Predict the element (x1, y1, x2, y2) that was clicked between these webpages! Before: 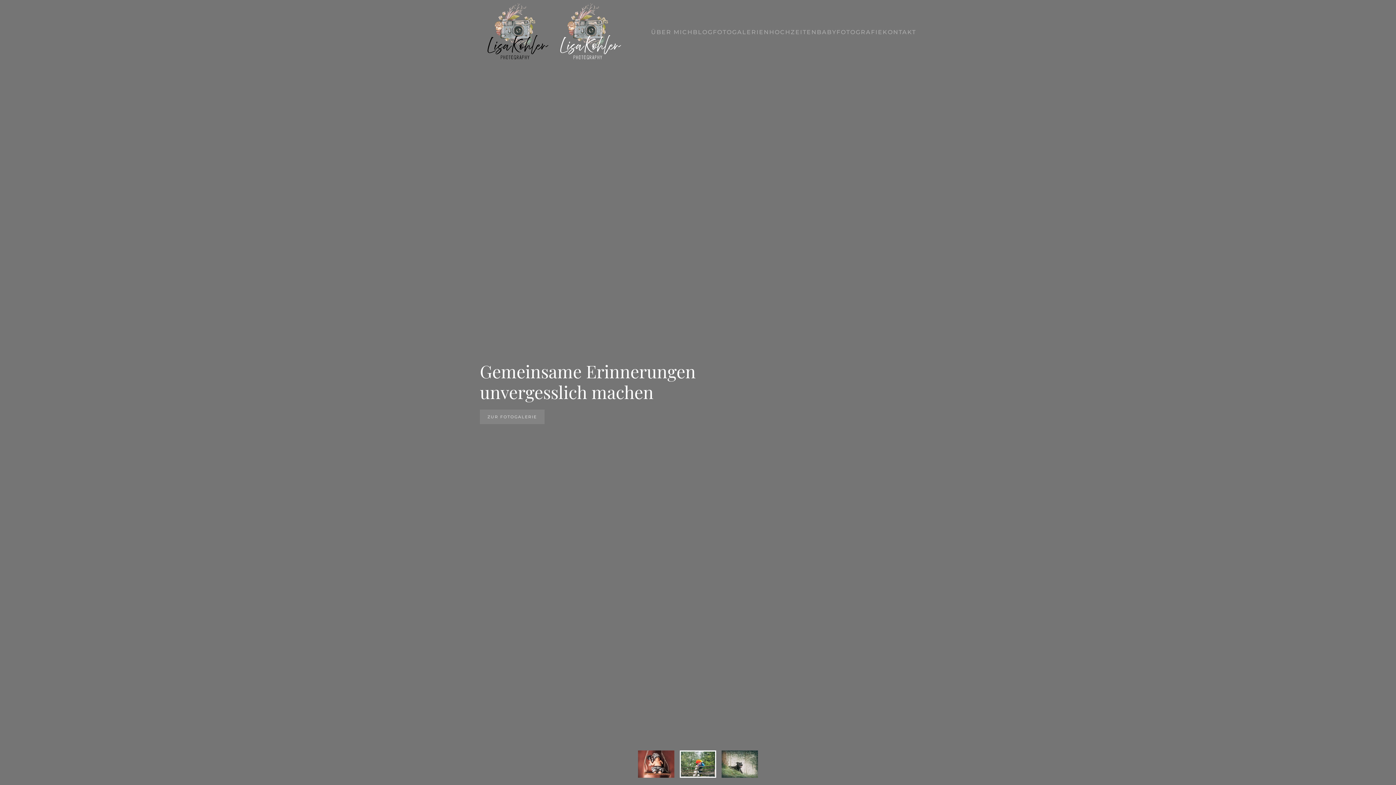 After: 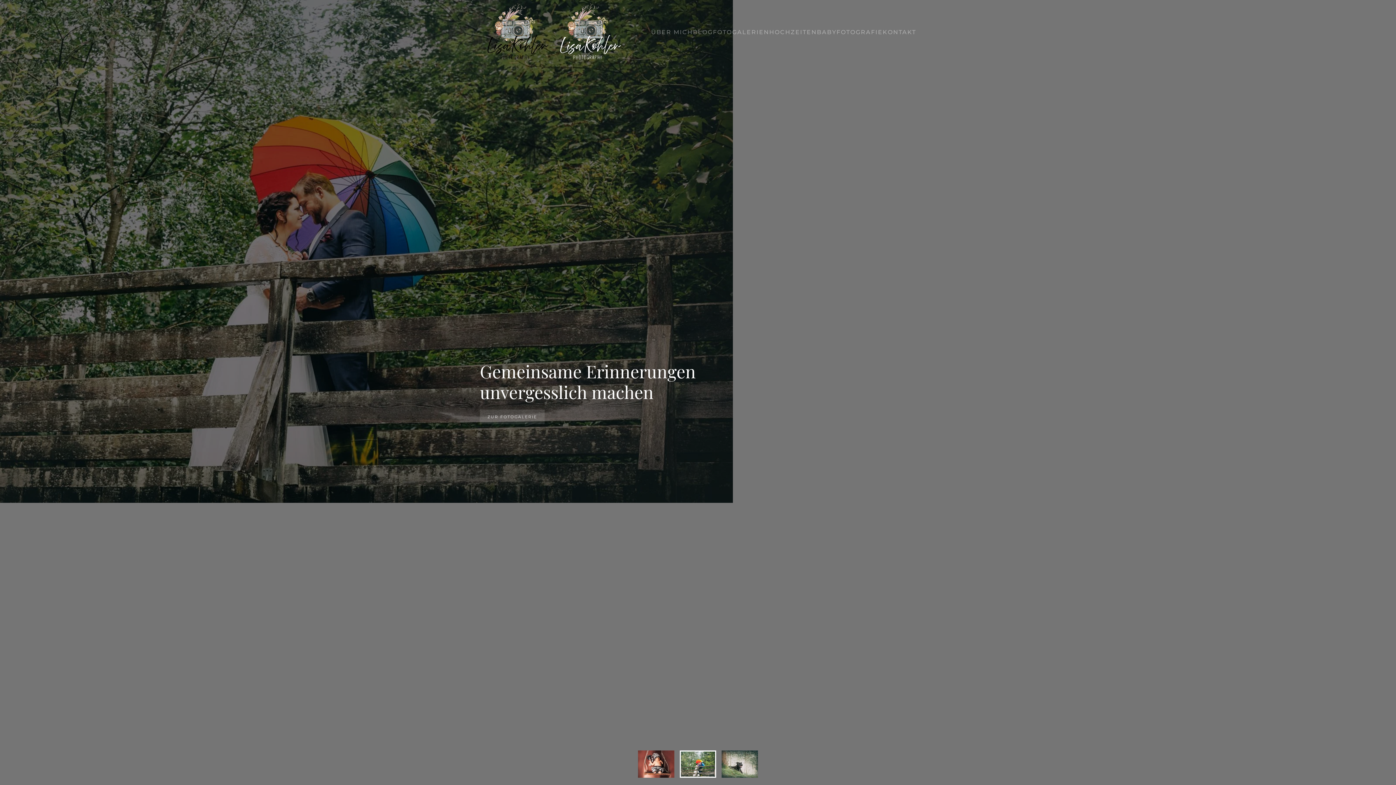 Action: label: Zurück zur Startseite bbox: (480, 0, 552, 64)